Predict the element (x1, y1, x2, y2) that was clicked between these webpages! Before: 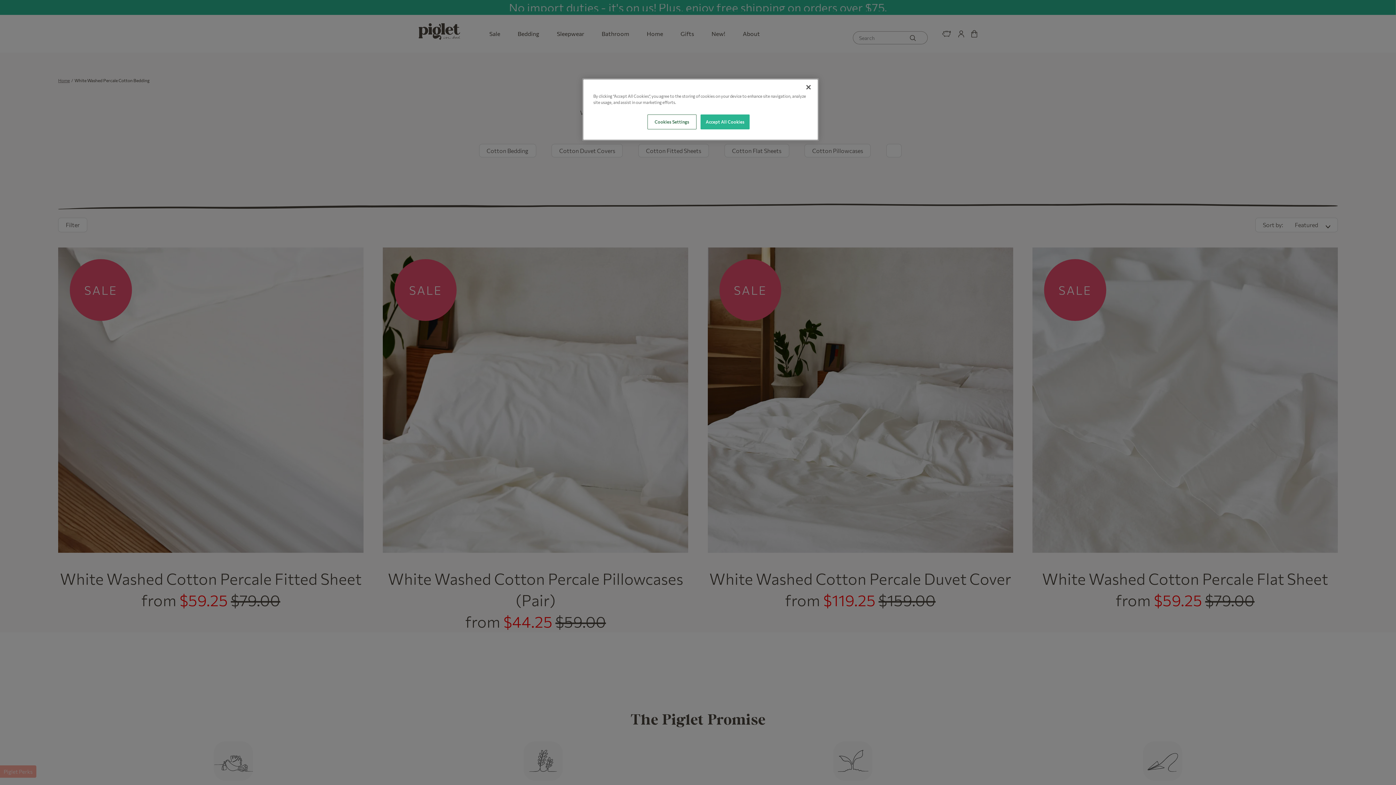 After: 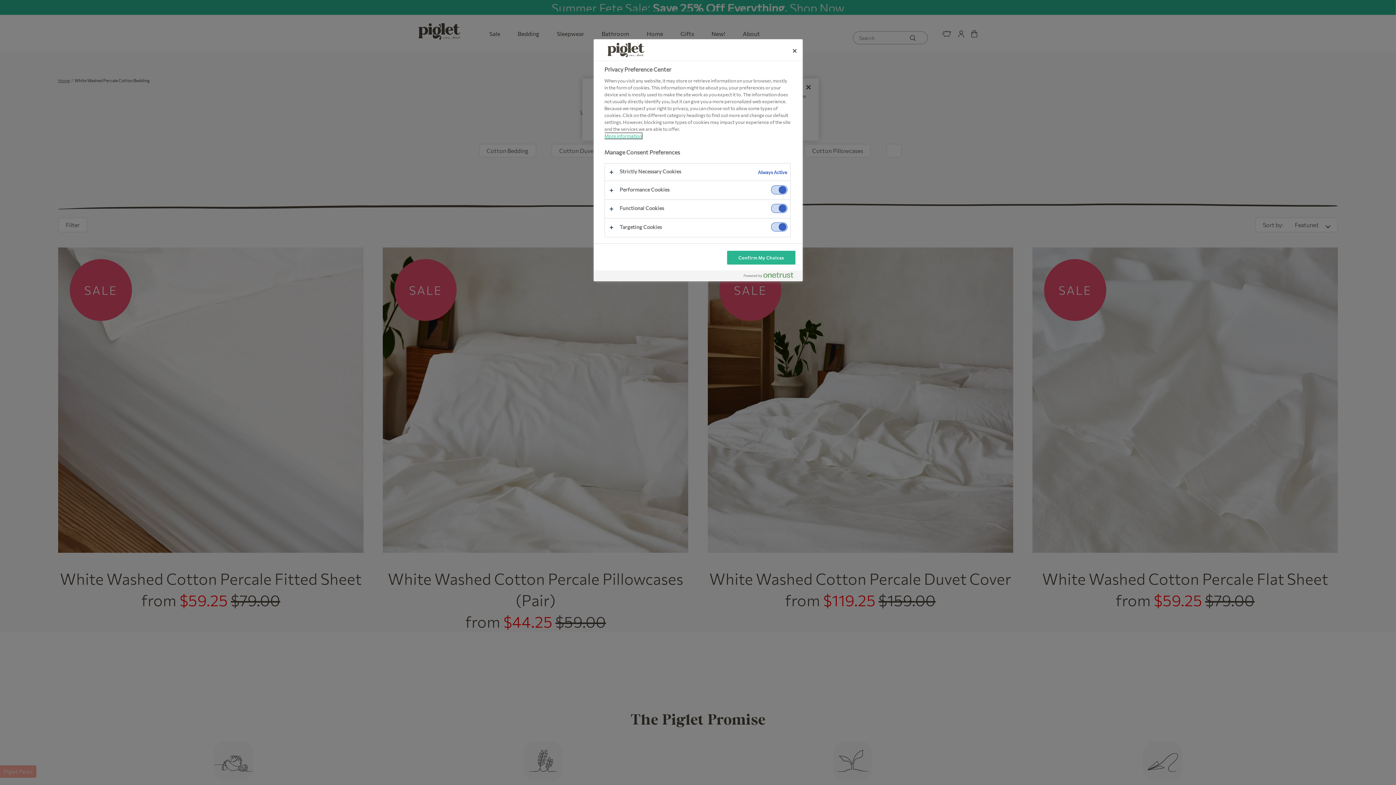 Action: label: Cookies Settings bbox: (647, 114, 696, 129)